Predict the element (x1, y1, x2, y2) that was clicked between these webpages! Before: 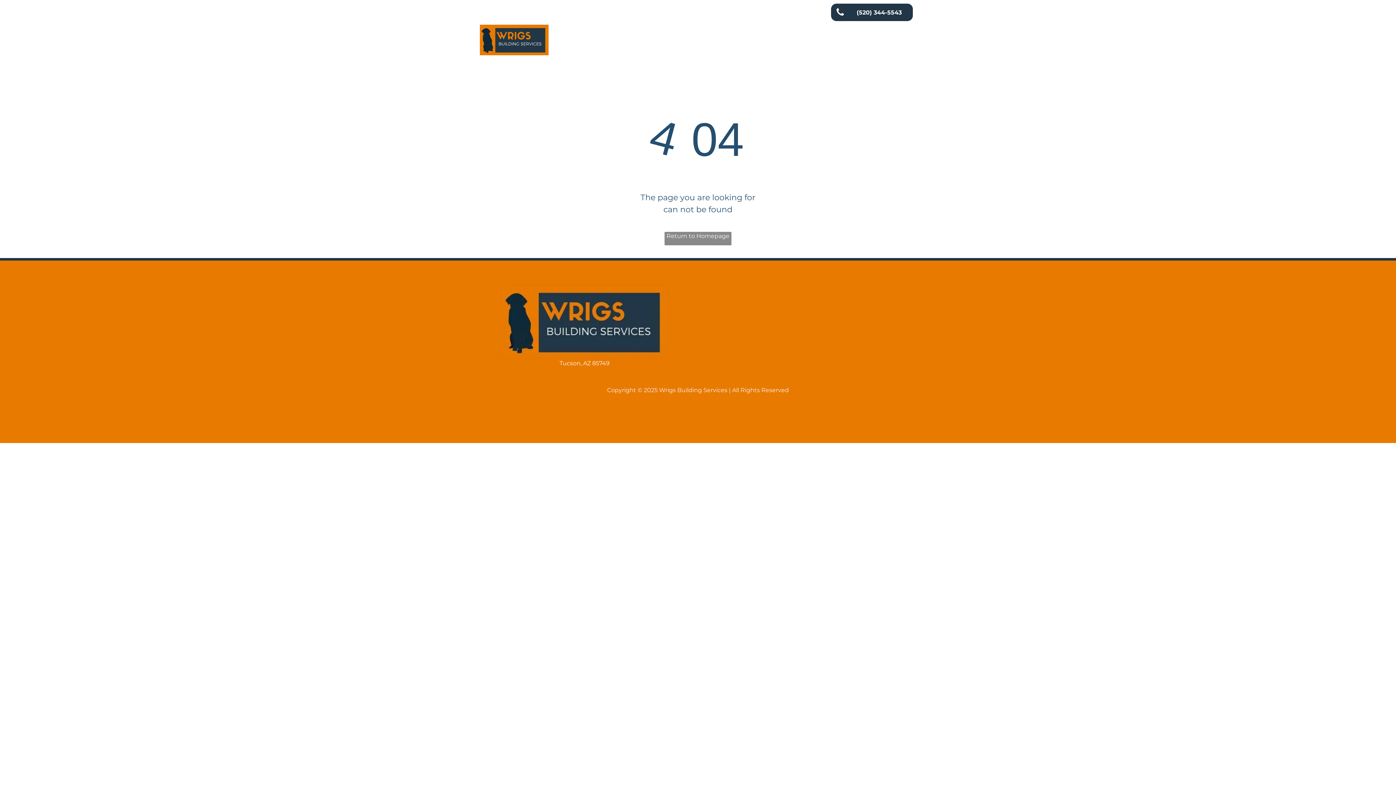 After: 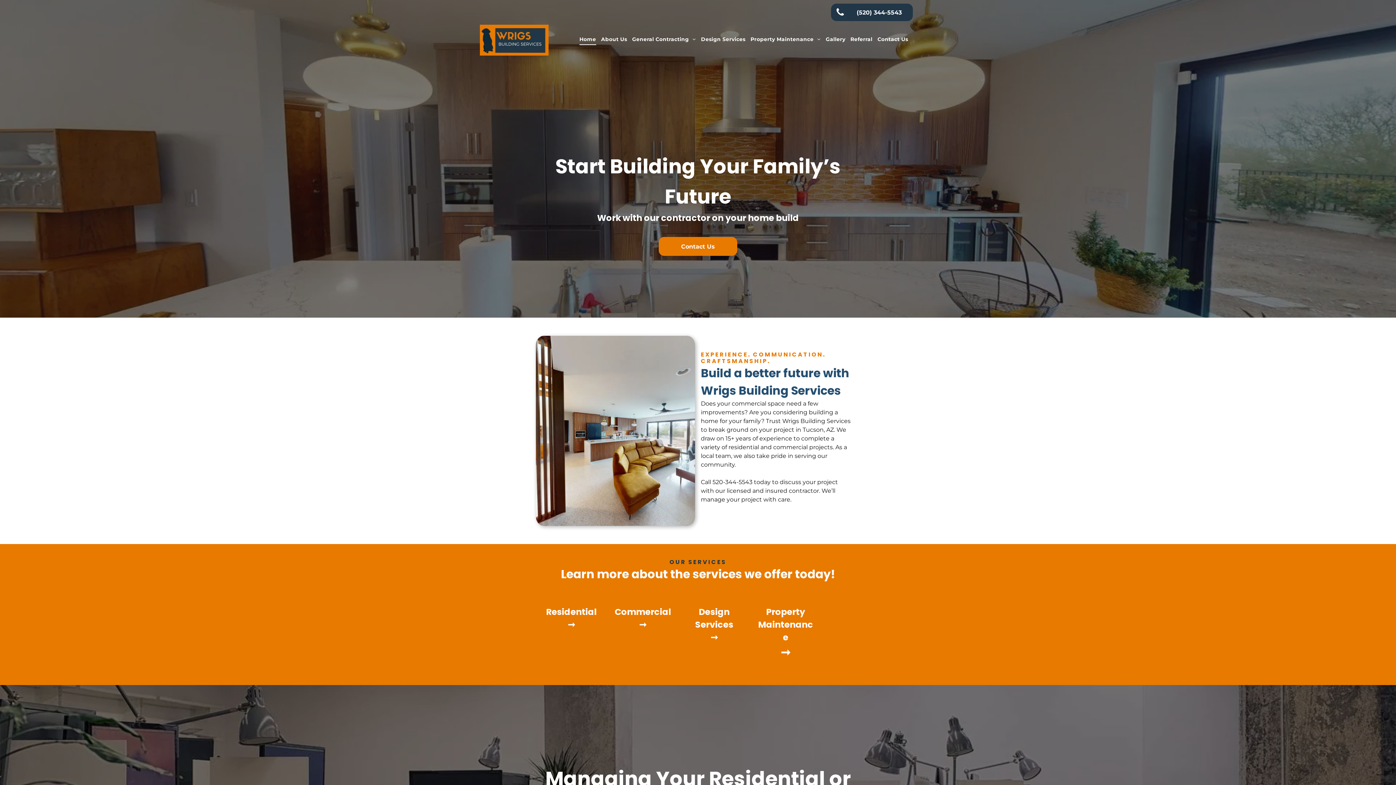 Action: bbox: (501, 284, 668, 291)